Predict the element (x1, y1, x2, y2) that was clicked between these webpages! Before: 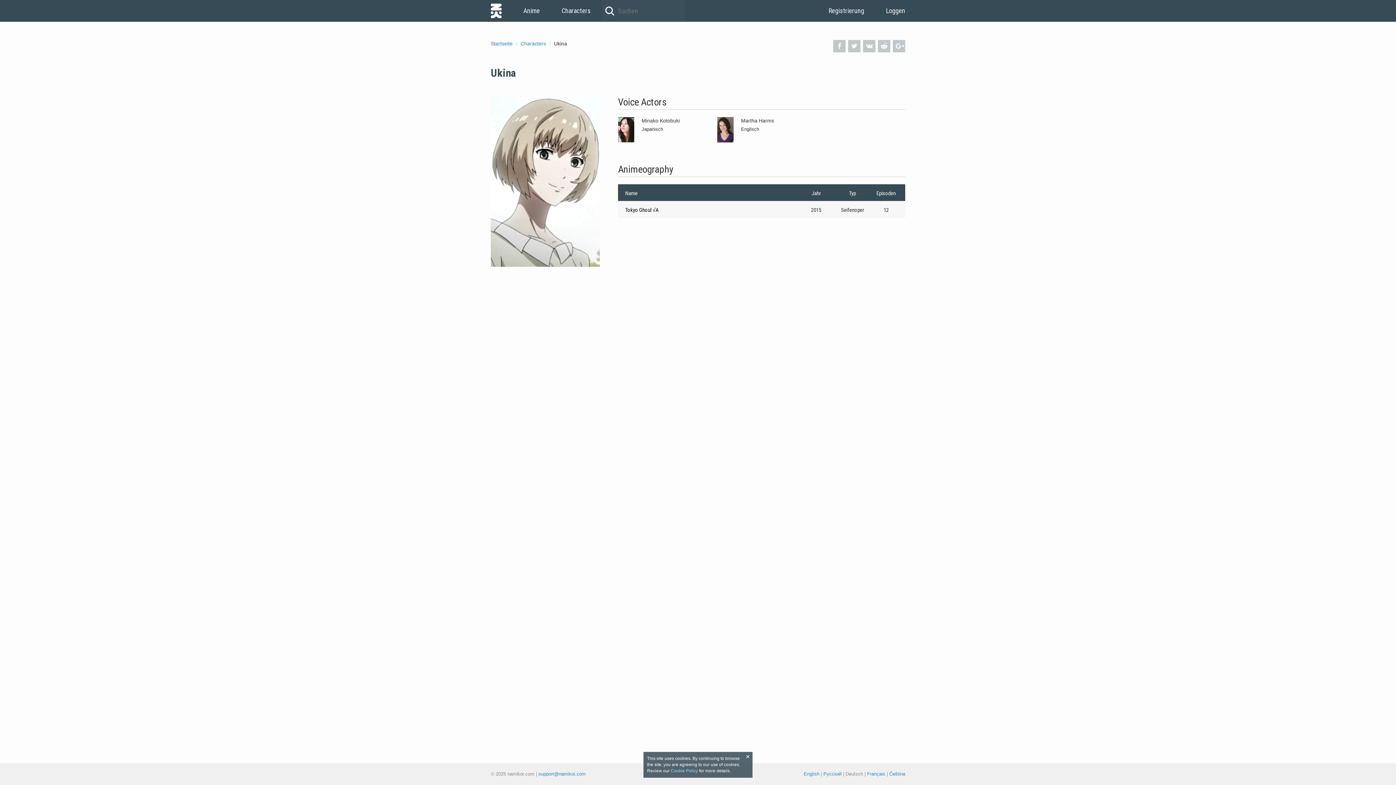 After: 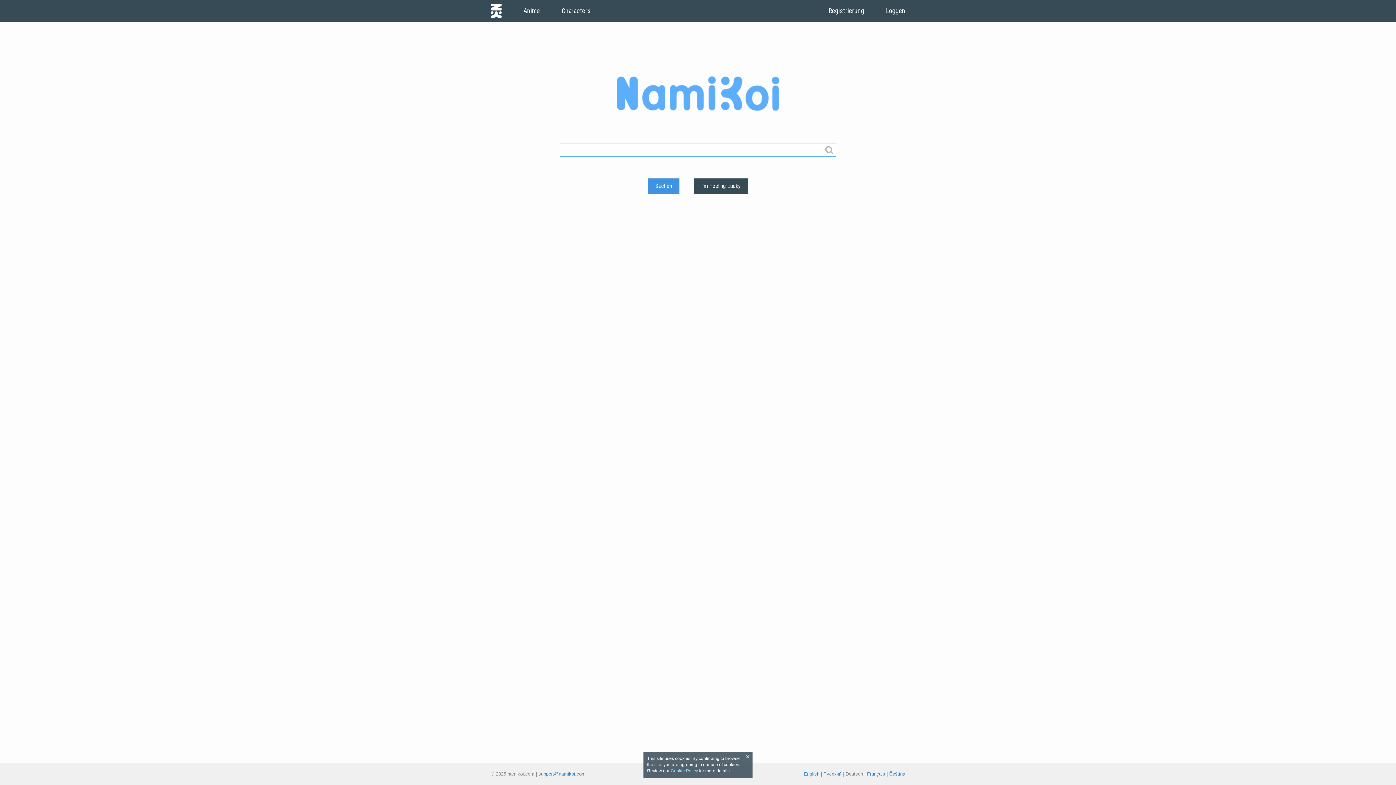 Action: label: Startseite  bbox: (490, 40, 514, 46)